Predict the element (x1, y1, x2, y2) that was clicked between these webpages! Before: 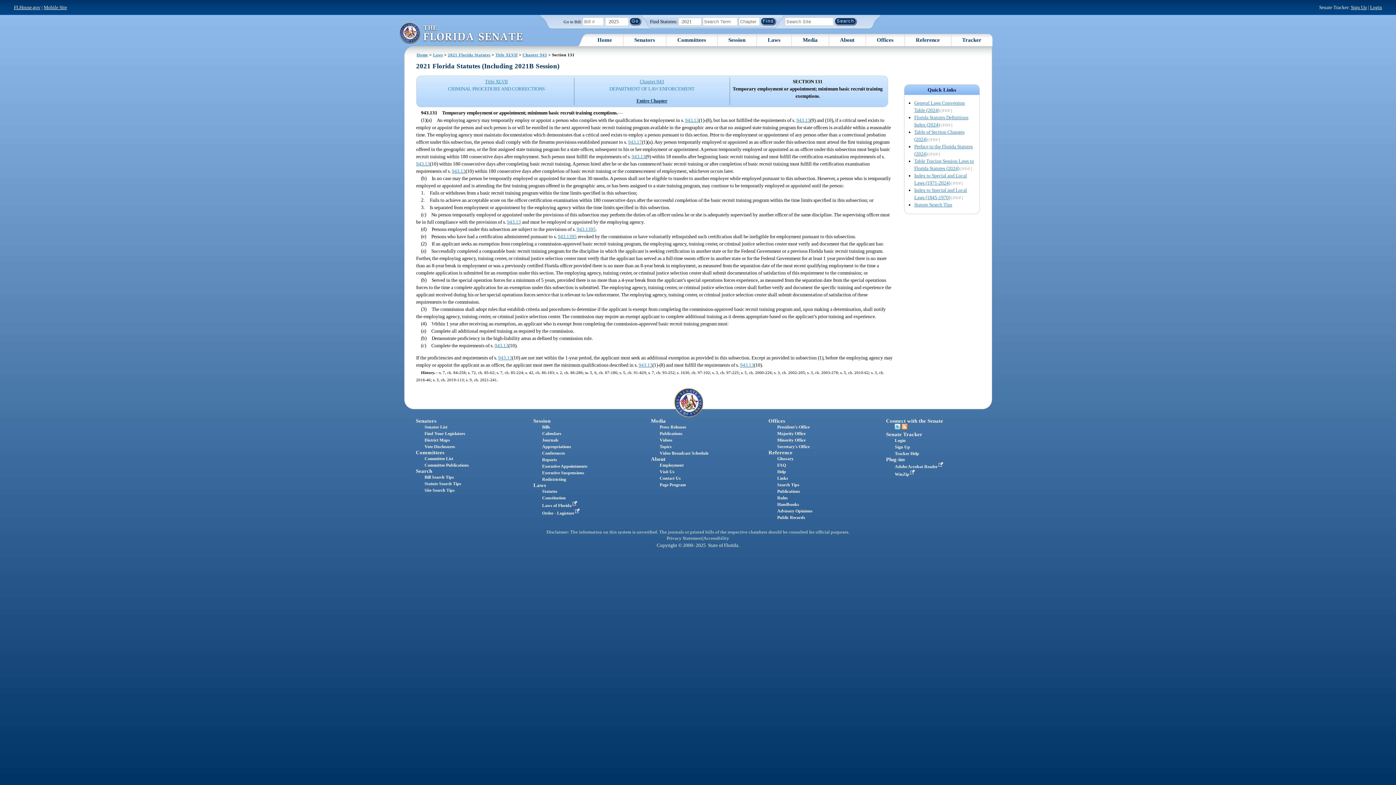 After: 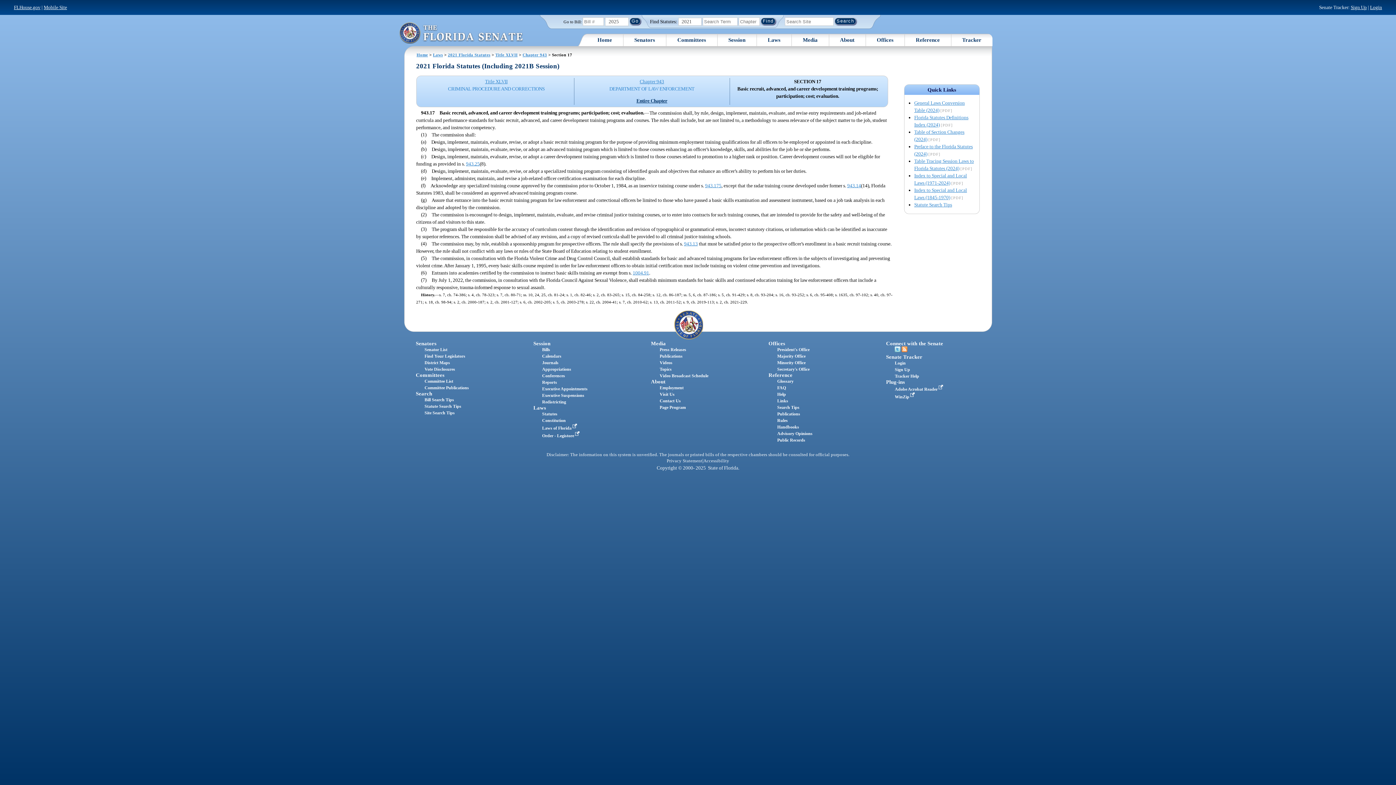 Action: label: 943.17 bbox: (628, 139, 642, 144)